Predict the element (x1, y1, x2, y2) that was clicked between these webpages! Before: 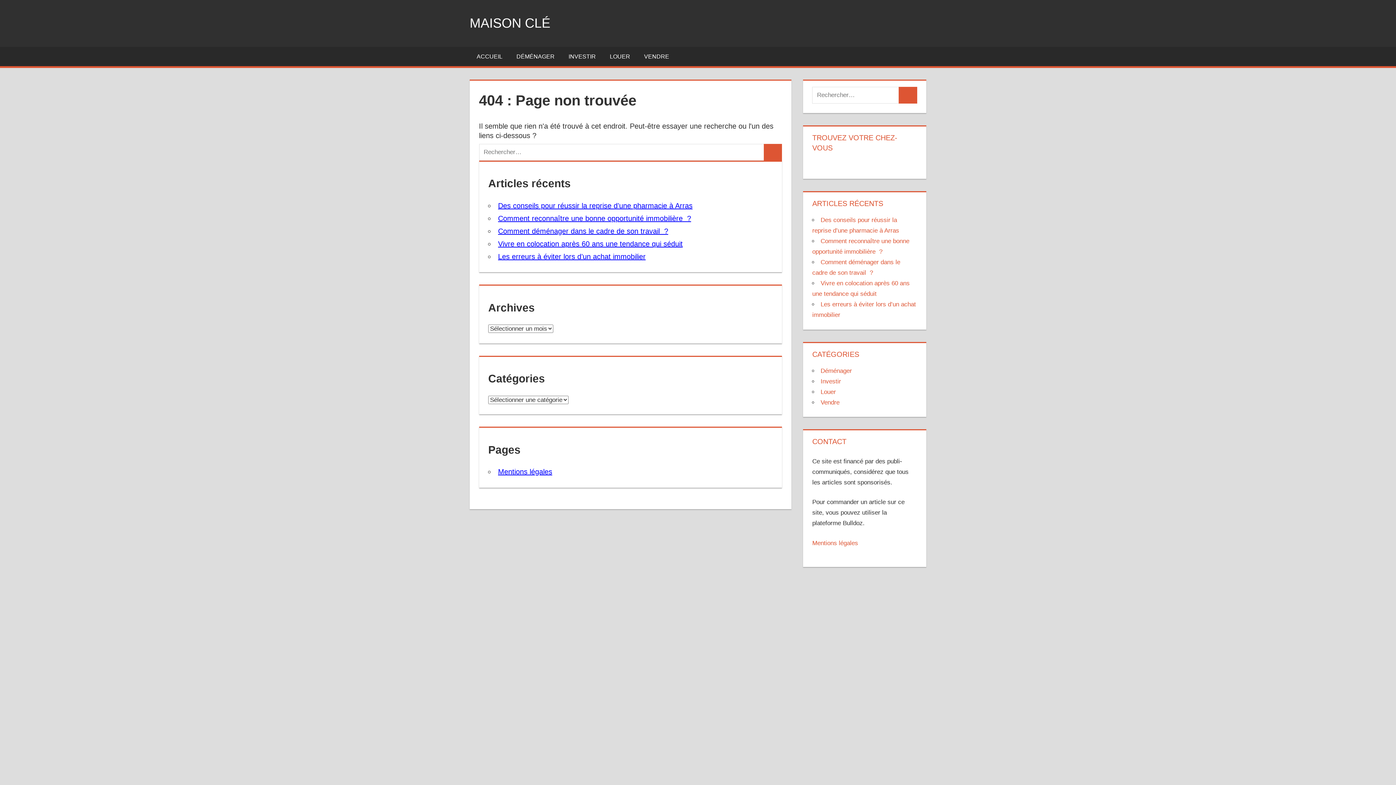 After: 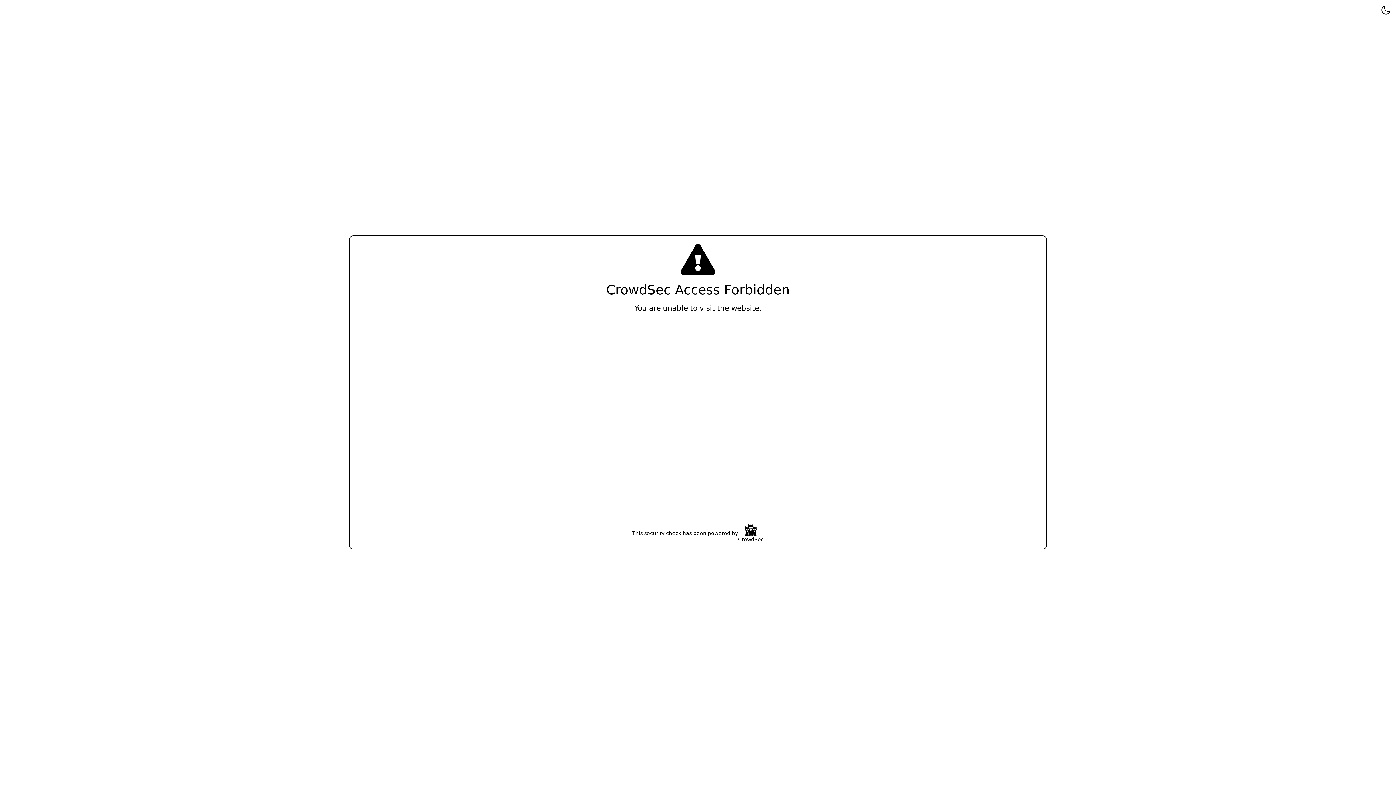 Action: label: Mentions légales bbox: (498, 468, 552, 476)